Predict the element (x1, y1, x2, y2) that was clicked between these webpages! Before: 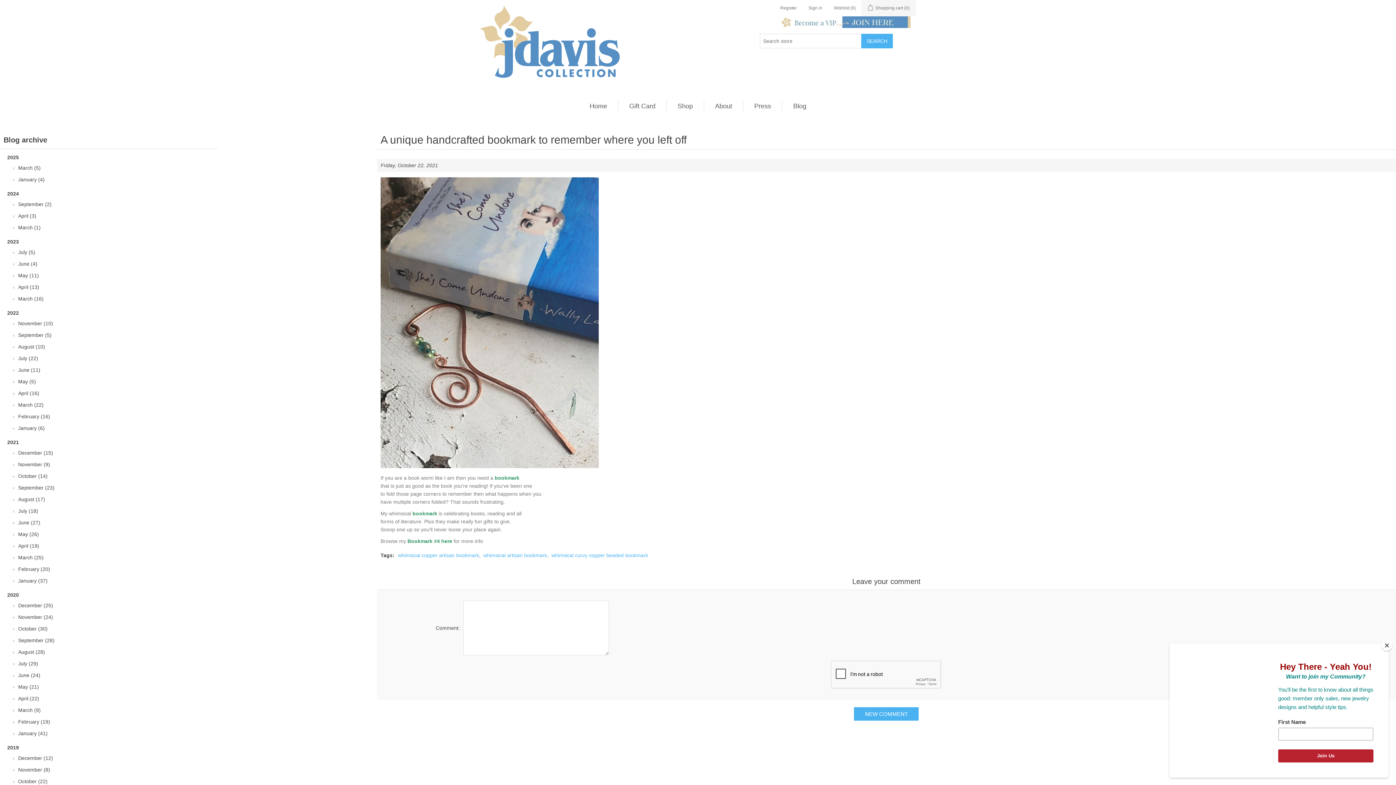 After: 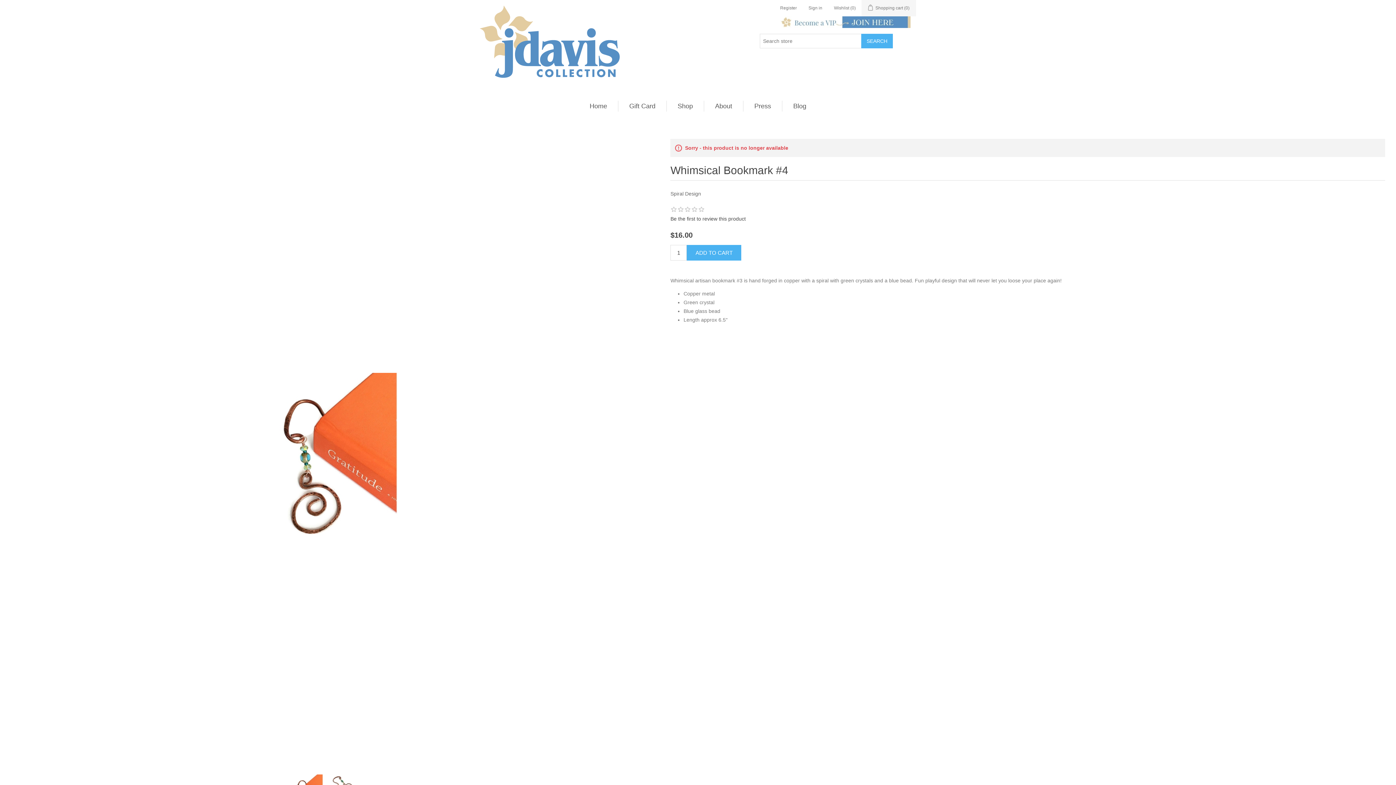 Action: label: bookmark bbox: (412, 510, 437, 516)